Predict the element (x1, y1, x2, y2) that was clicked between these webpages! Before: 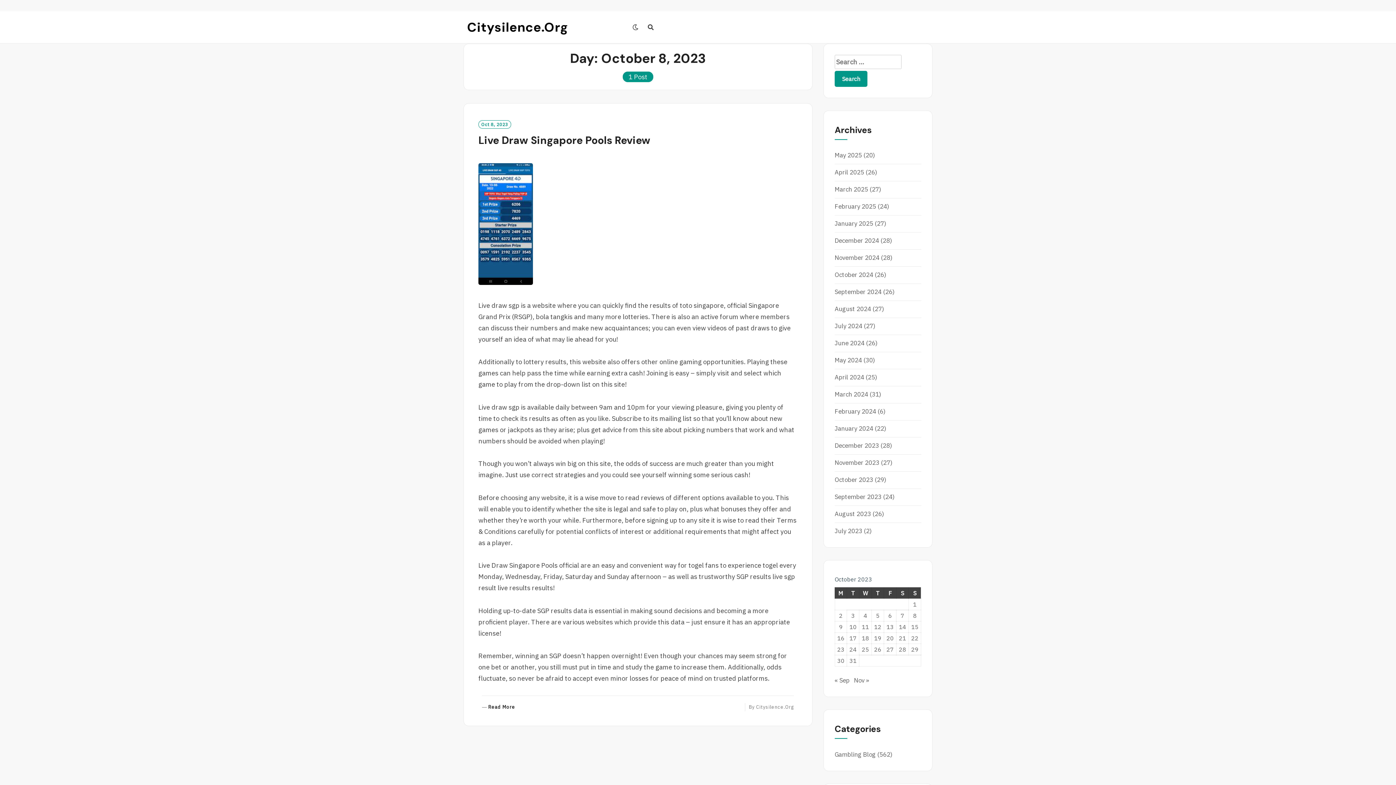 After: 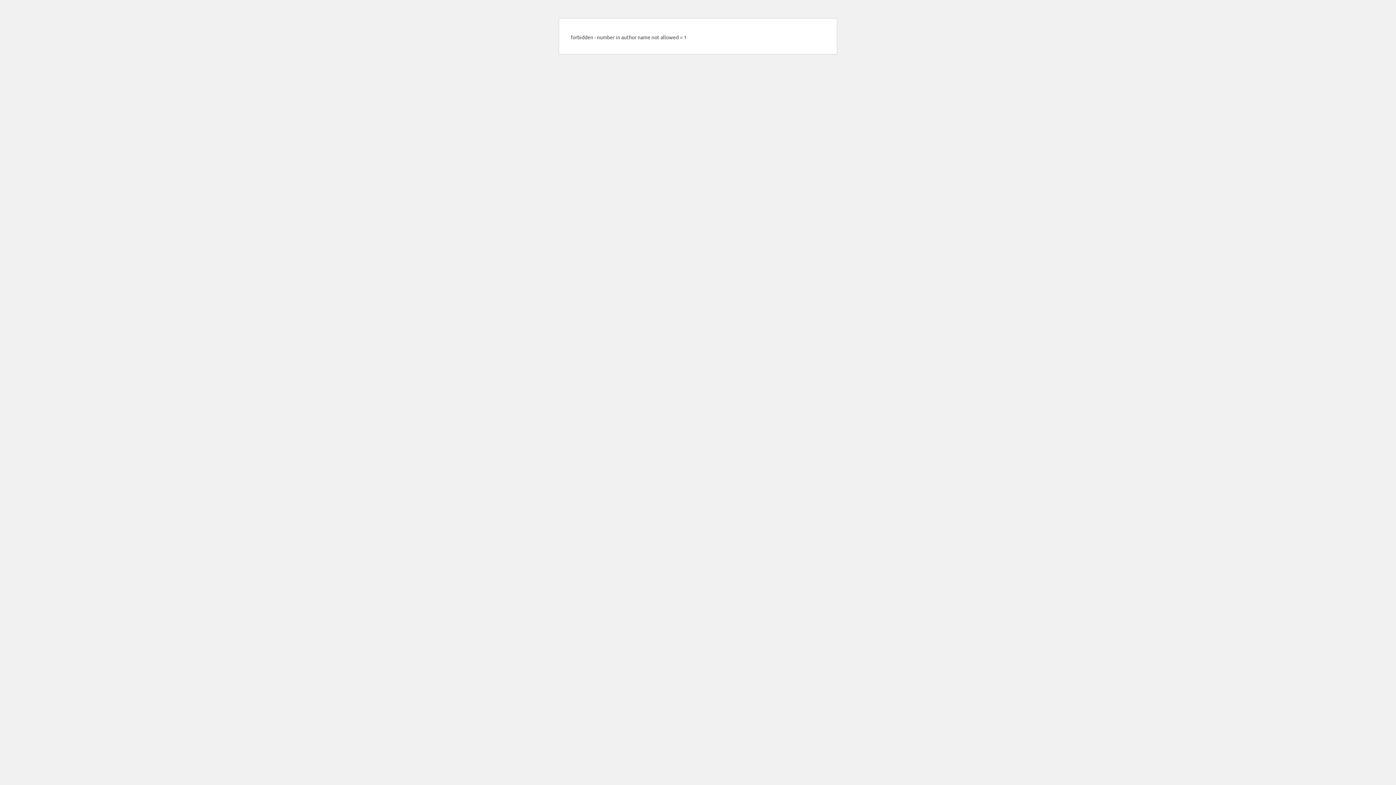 Action: bbox: (756, 704, 794, 710) label: Citysilence.Org